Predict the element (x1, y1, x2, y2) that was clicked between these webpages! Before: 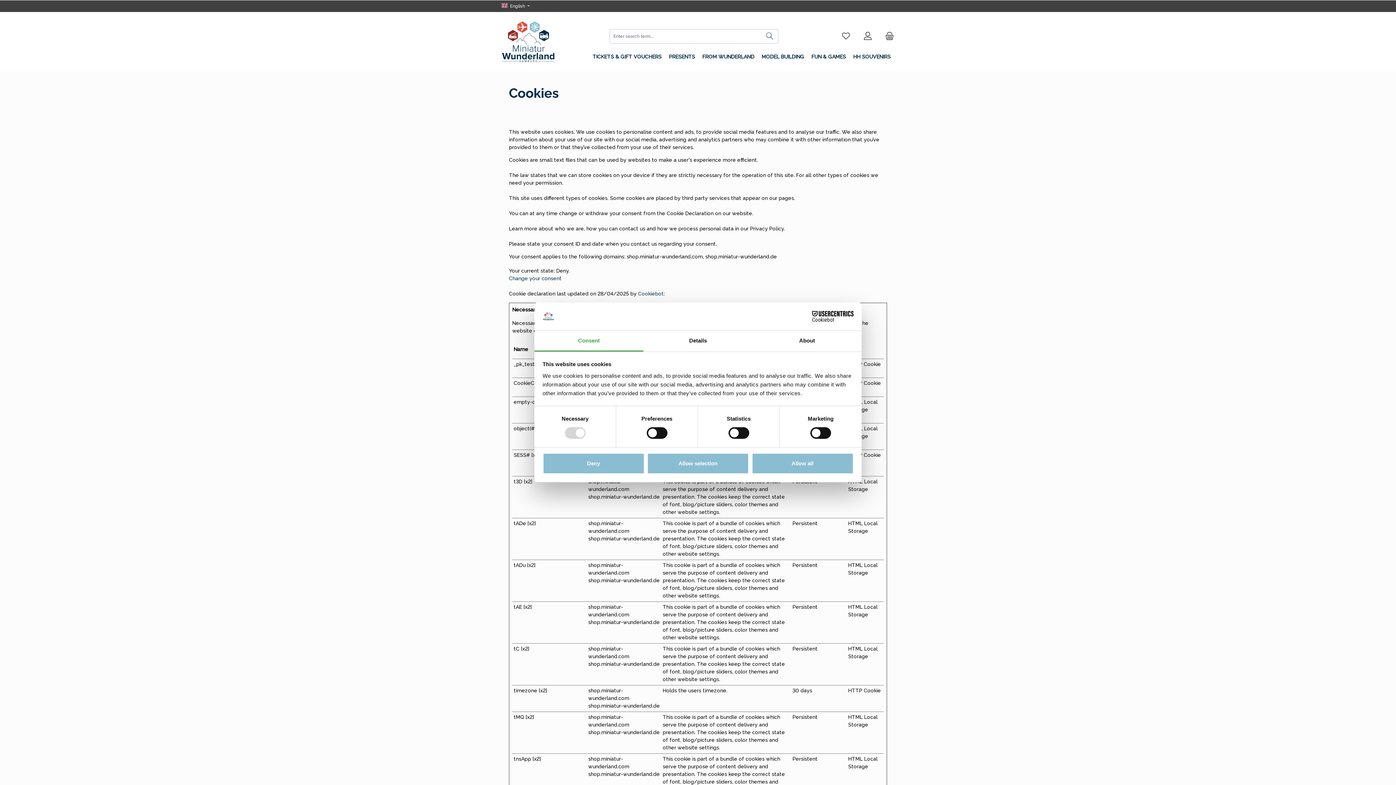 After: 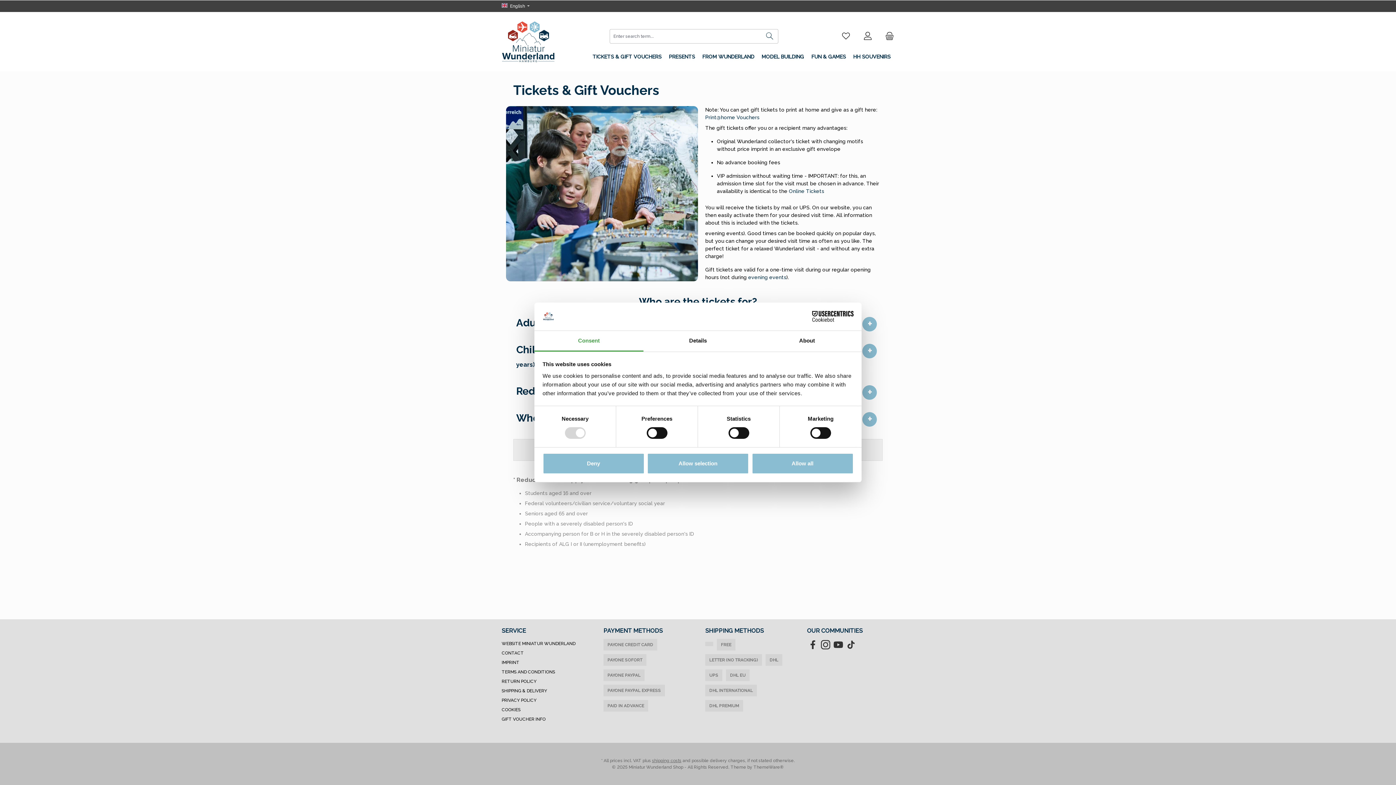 Action: label: TICKETS & GIFT VOUCHERS bbox: (589, 48, 665, 65)